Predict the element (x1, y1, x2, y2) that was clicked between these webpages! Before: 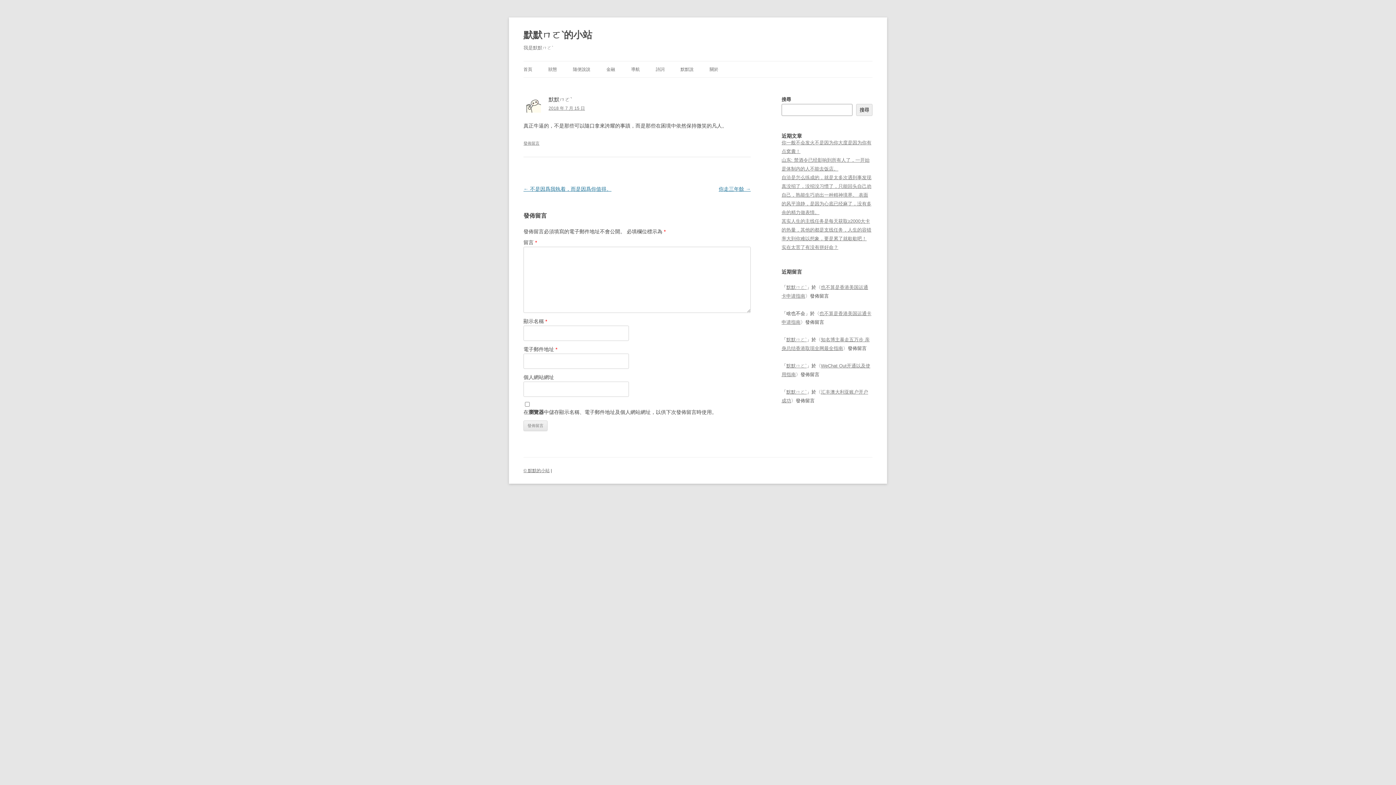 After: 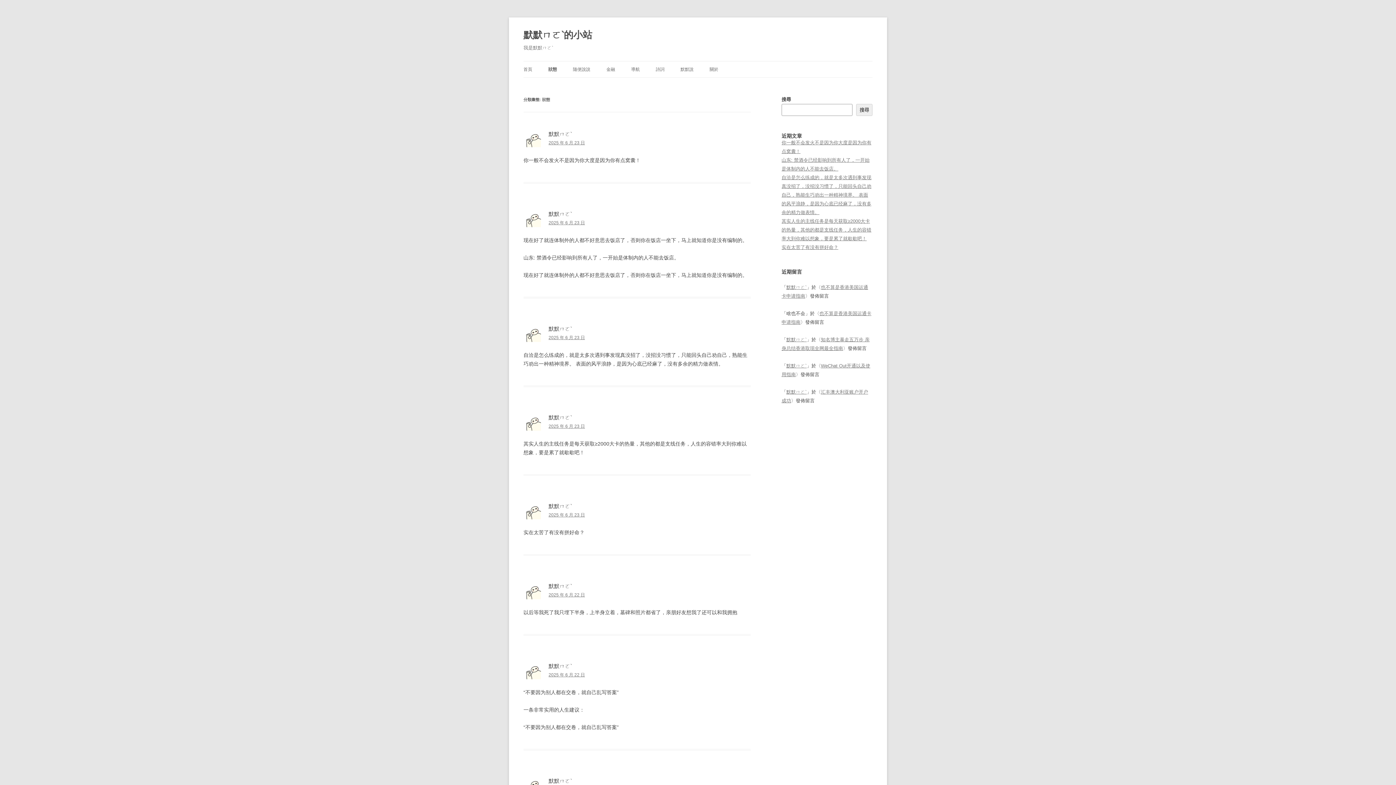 Action: bbox: (548, 61, 557, 77) label: 狀態